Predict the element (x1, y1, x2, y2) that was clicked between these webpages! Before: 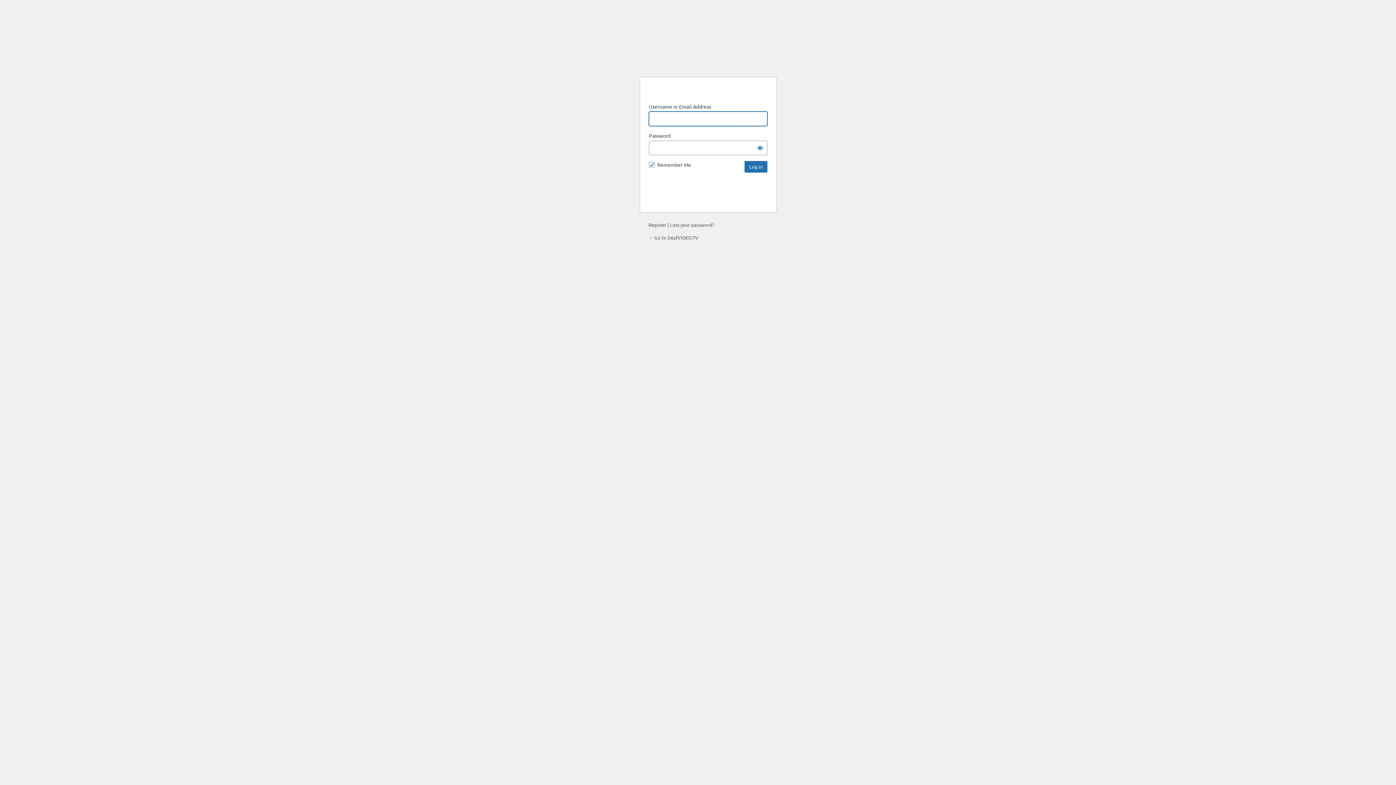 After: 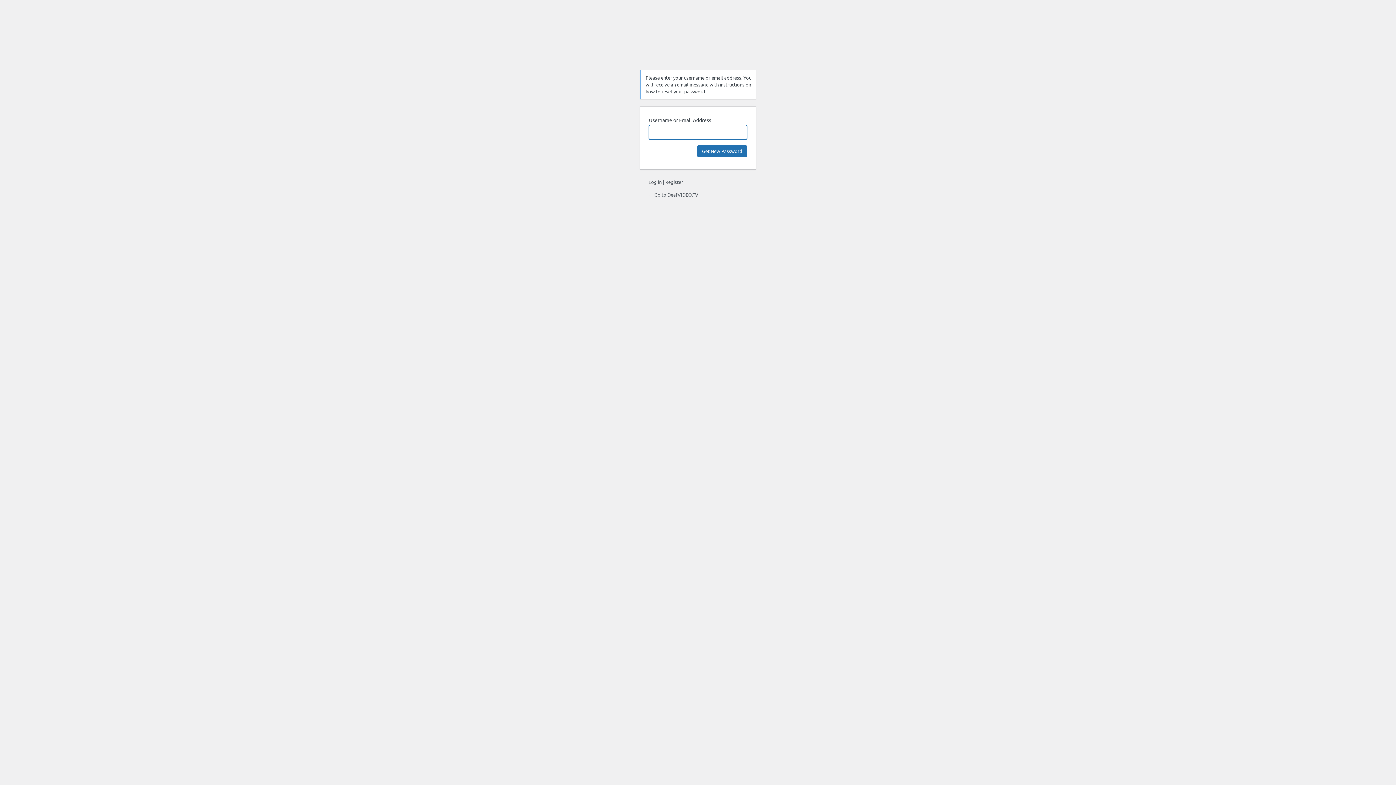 Action: label: Lost your password? bbox: (670, 221, 714, 228)